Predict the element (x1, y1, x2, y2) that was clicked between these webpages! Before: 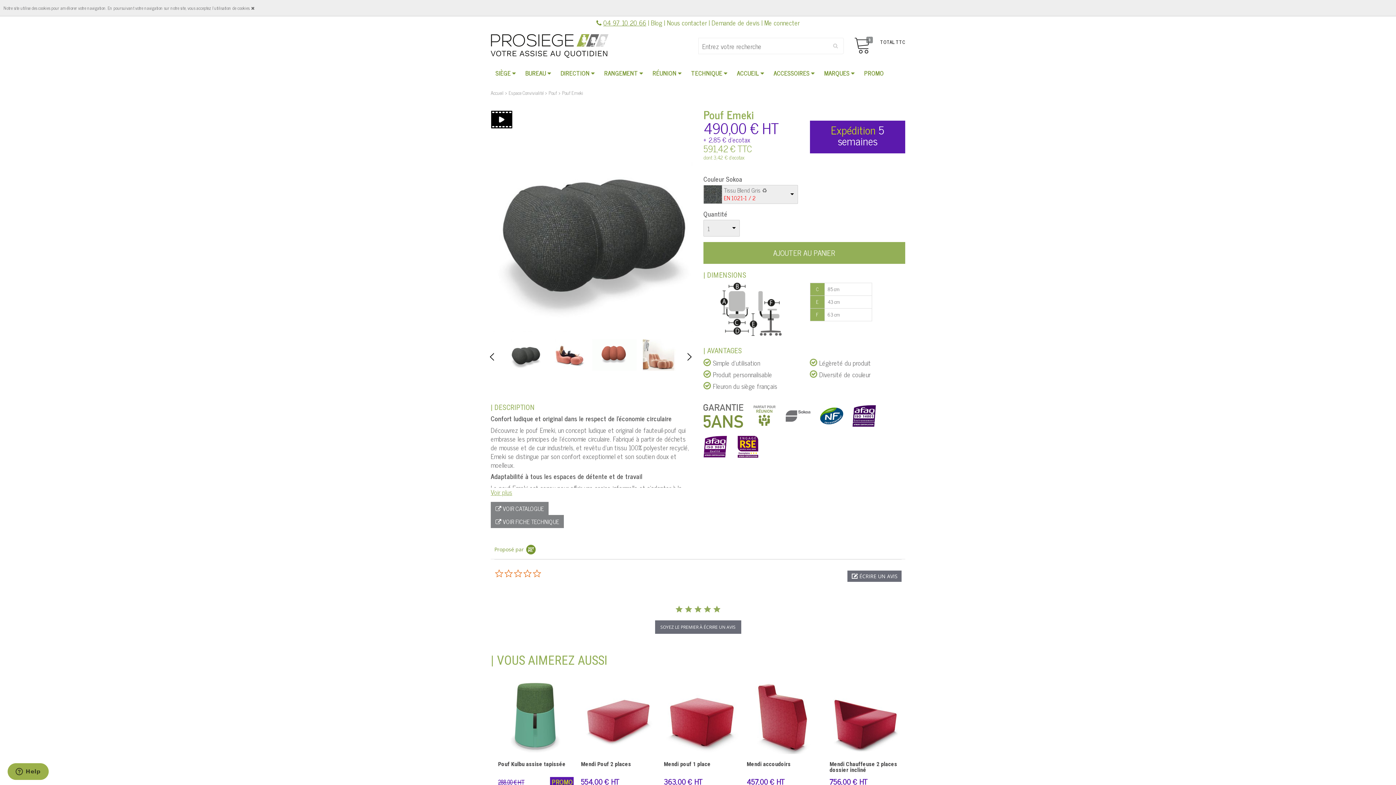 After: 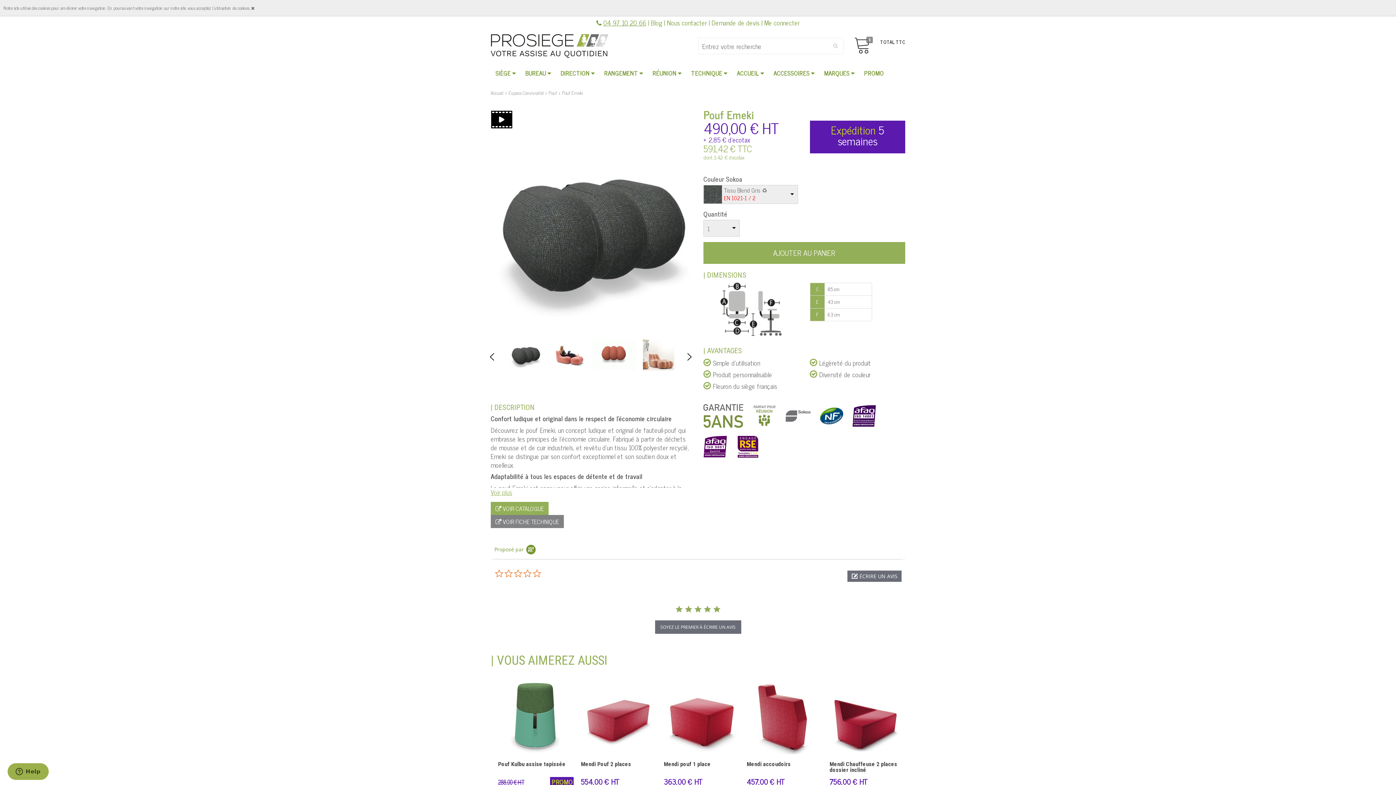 Action: bbox: (490, 502, 548, 515) label:  VOIR CATALOGUE